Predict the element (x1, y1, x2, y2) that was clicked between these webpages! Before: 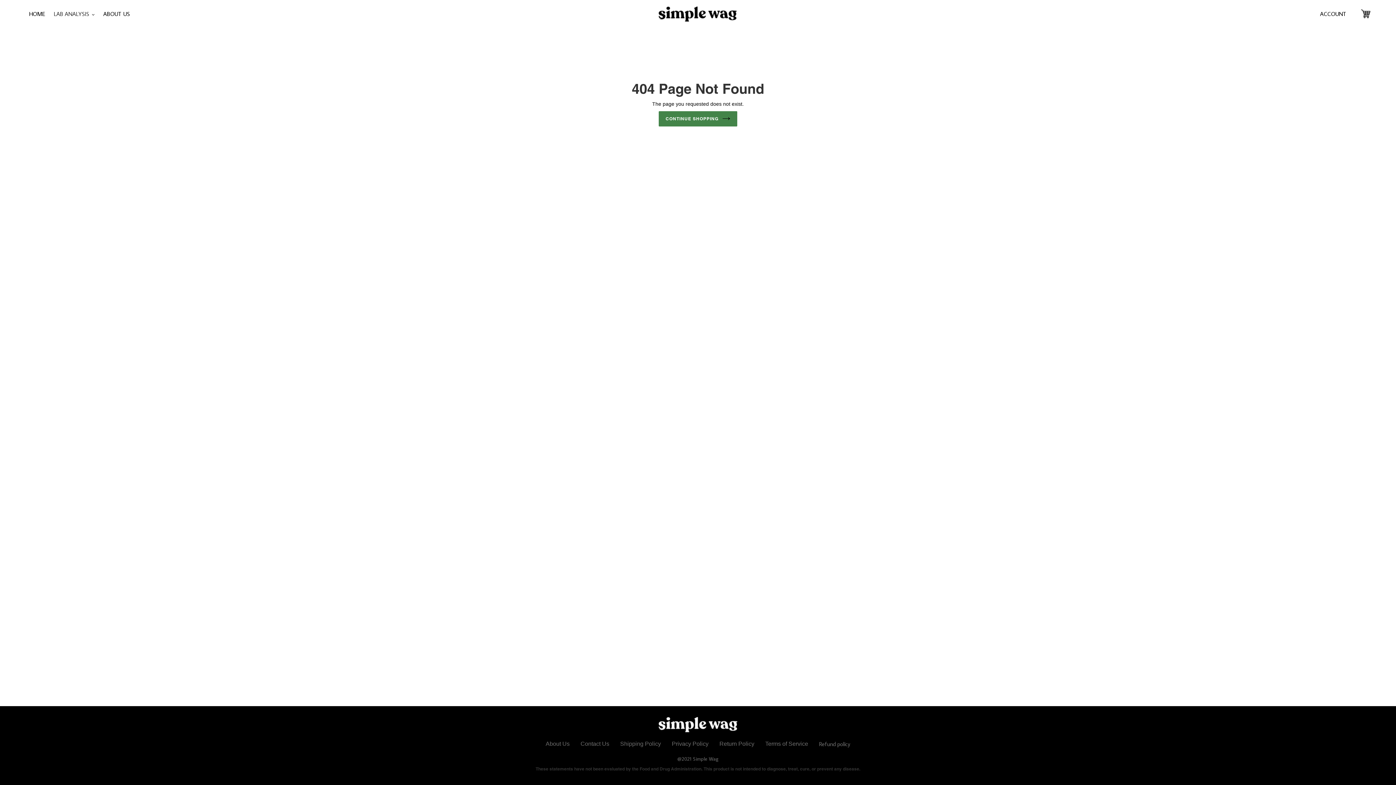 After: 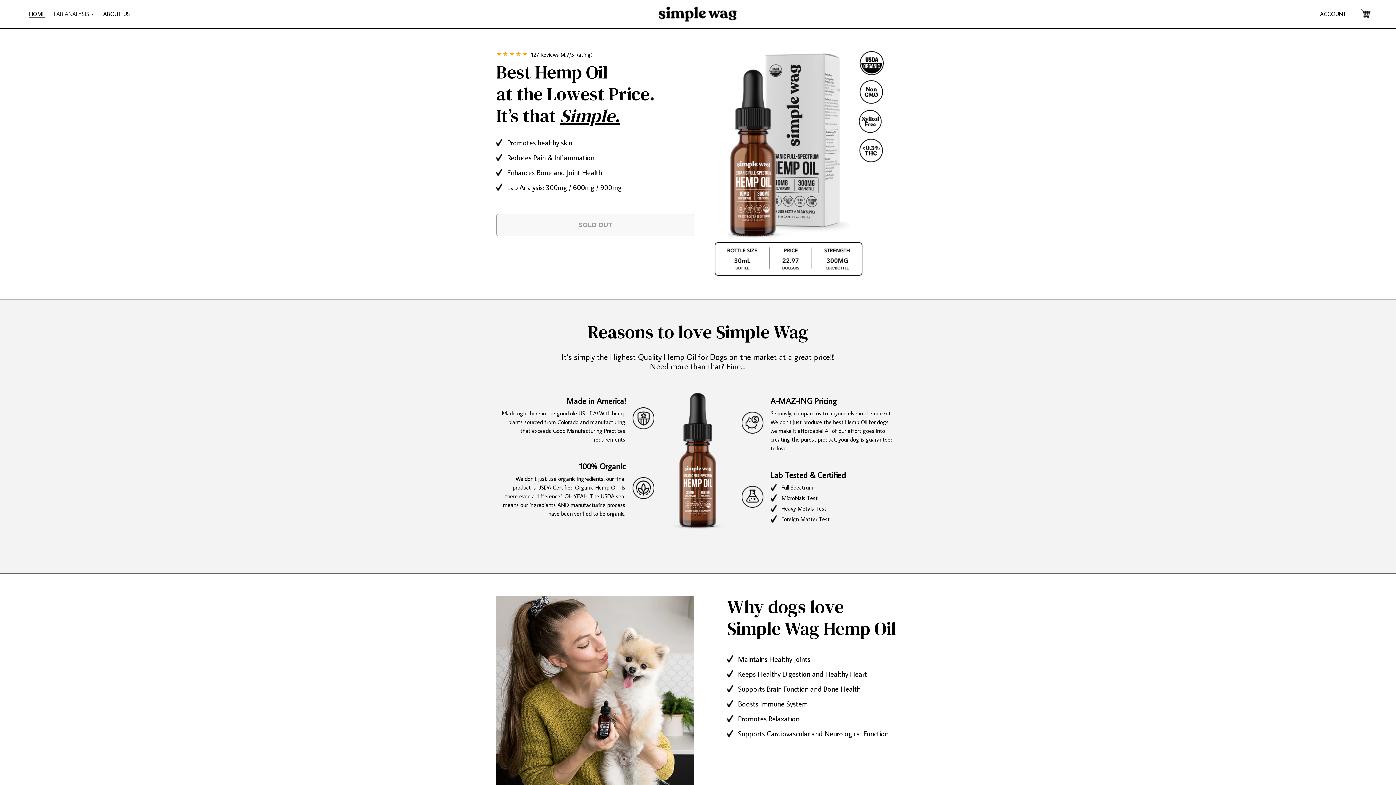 Action: bbox: (496, 717, 900, 732)